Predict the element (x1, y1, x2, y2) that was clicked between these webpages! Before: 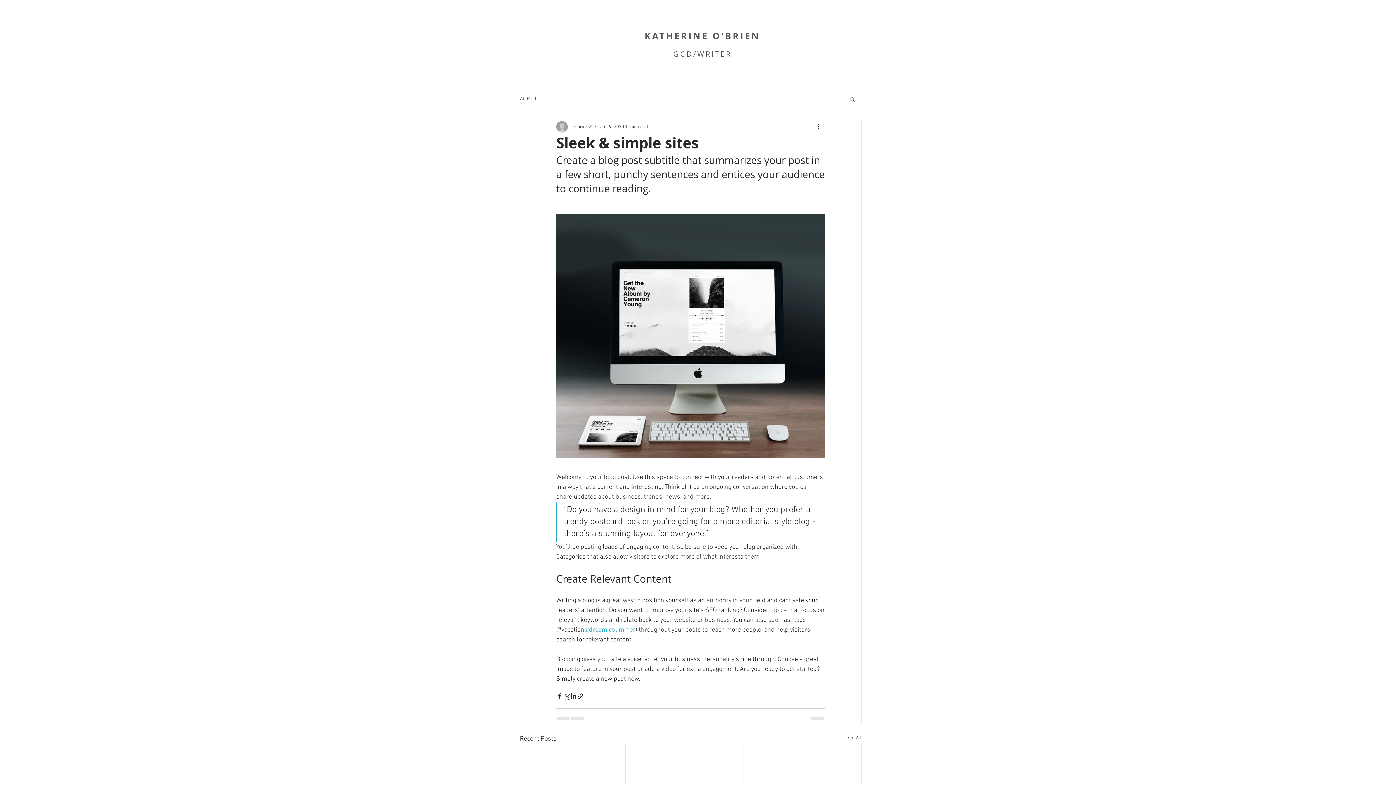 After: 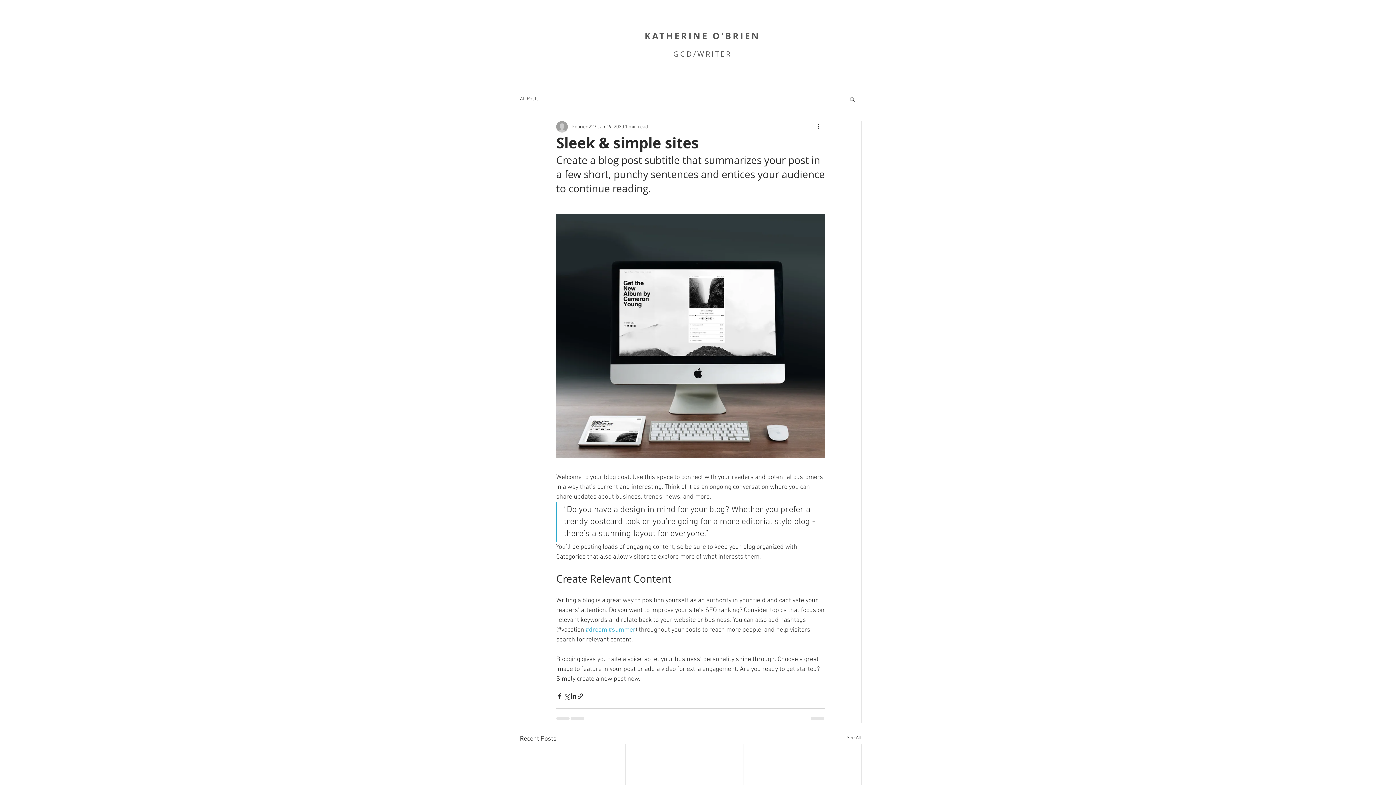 Action: label: #summer bbox: (608, 626, 635, 634)